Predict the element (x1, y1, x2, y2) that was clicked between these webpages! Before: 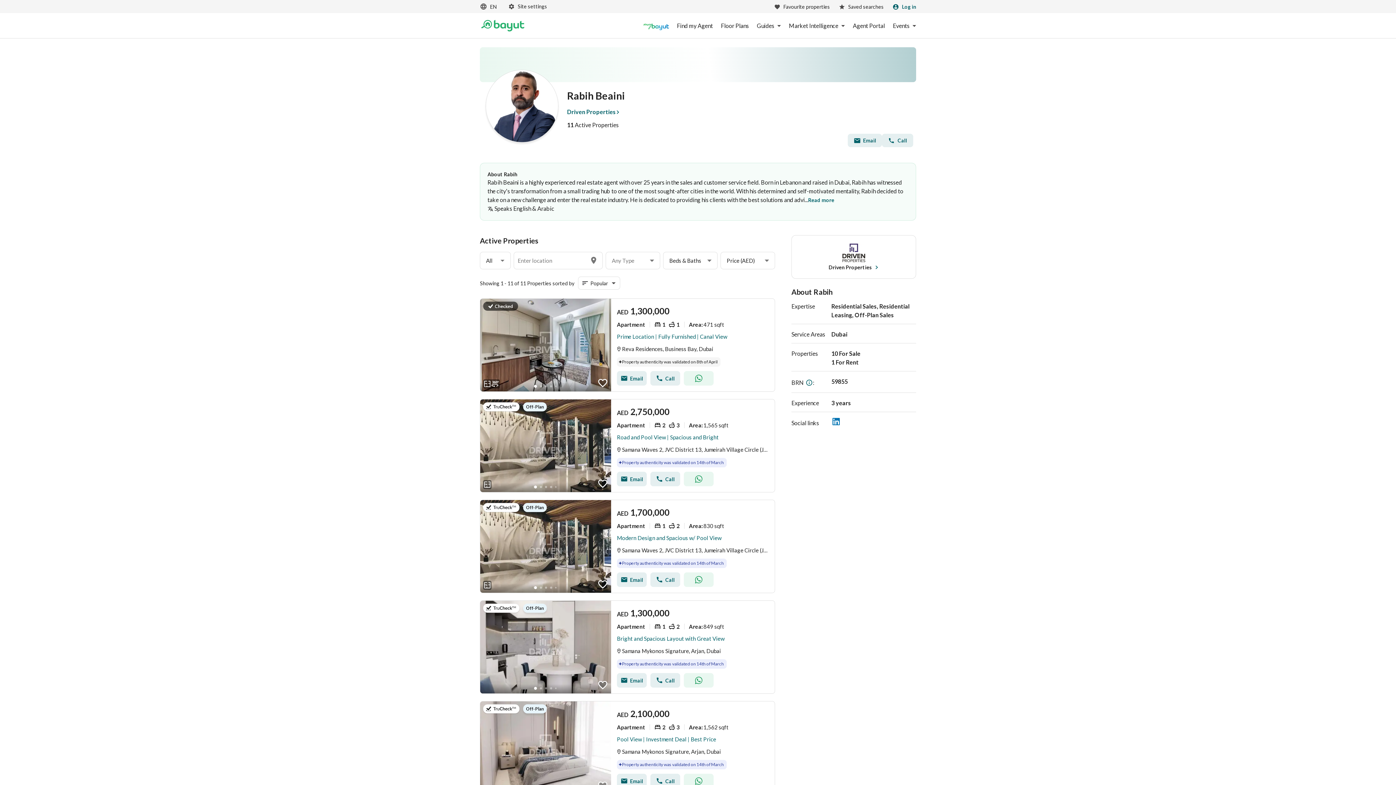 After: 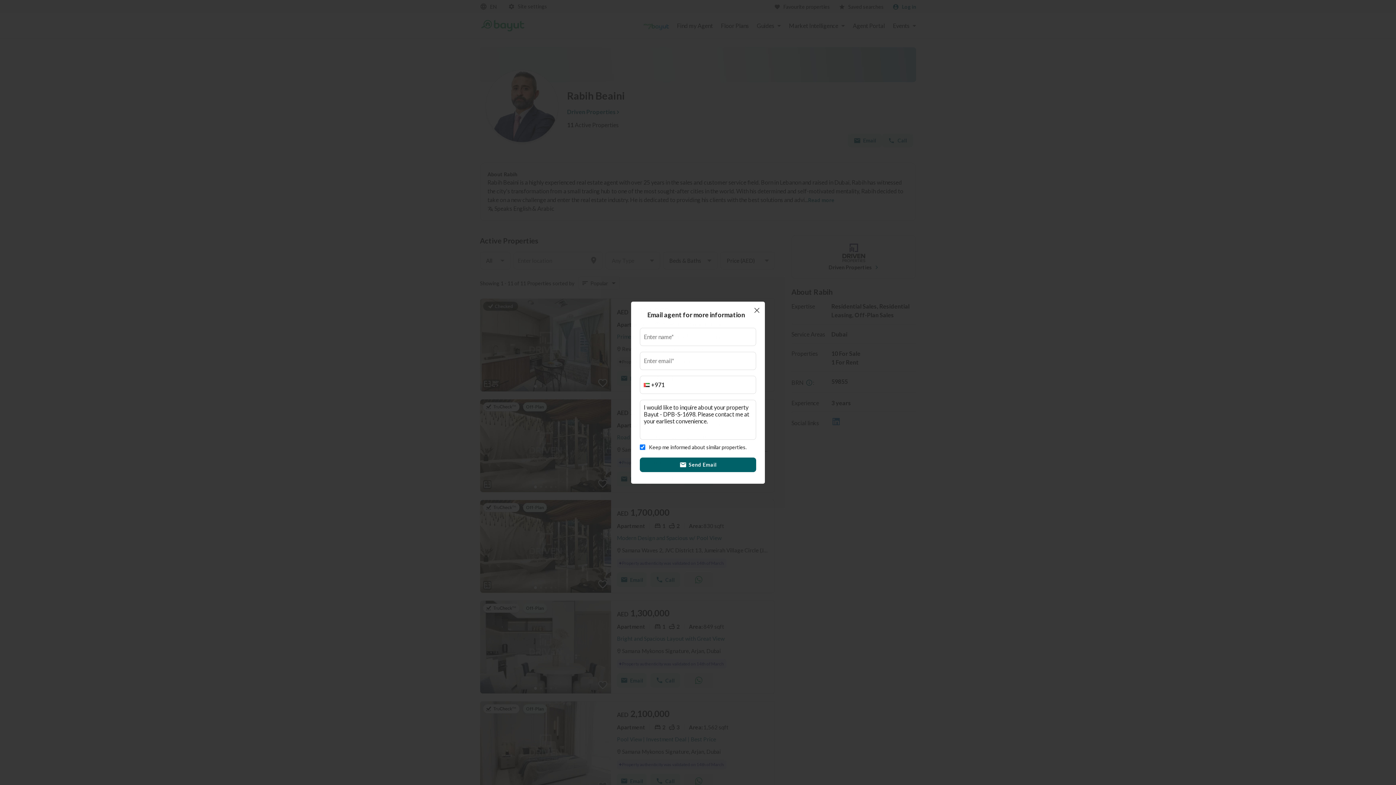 Action: label: Send email bbox: (617, 572, 646, 587)